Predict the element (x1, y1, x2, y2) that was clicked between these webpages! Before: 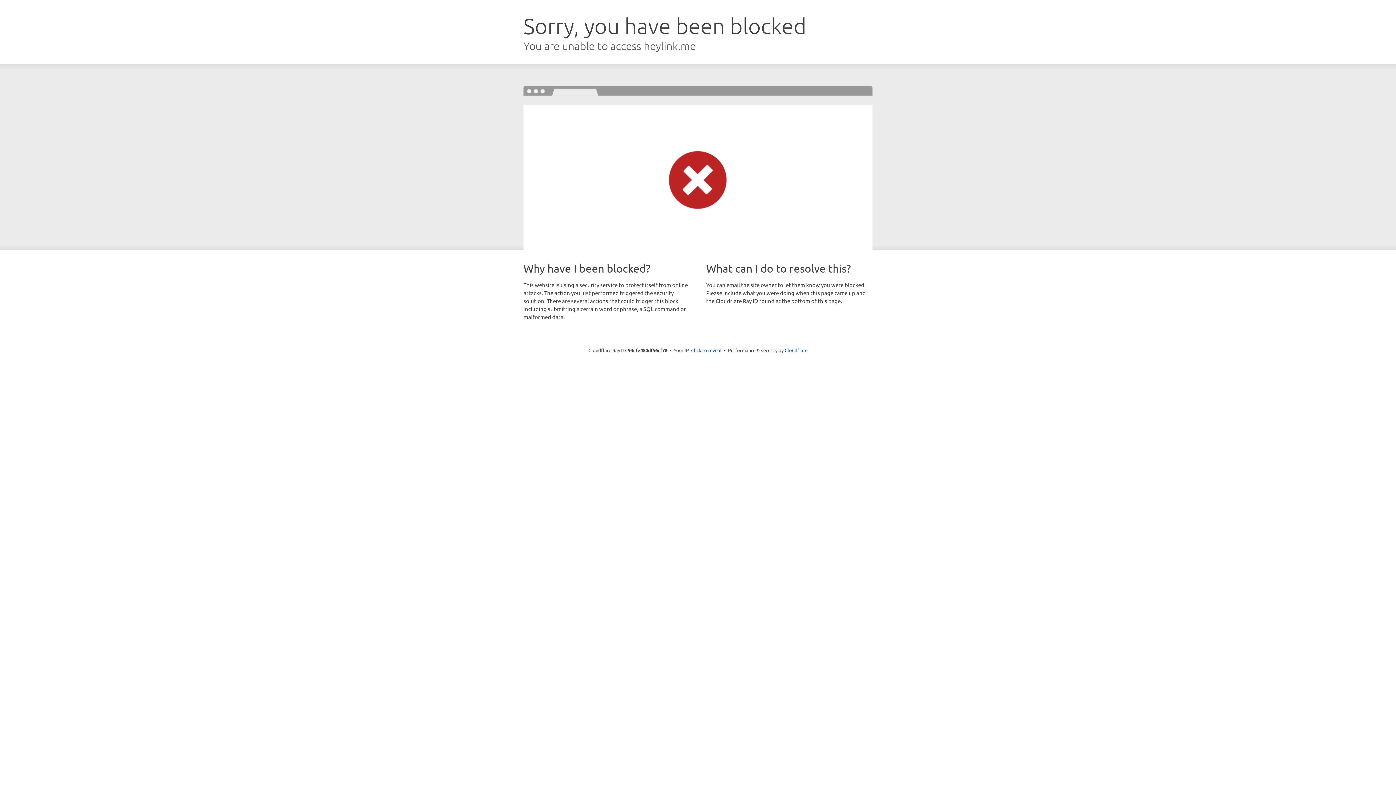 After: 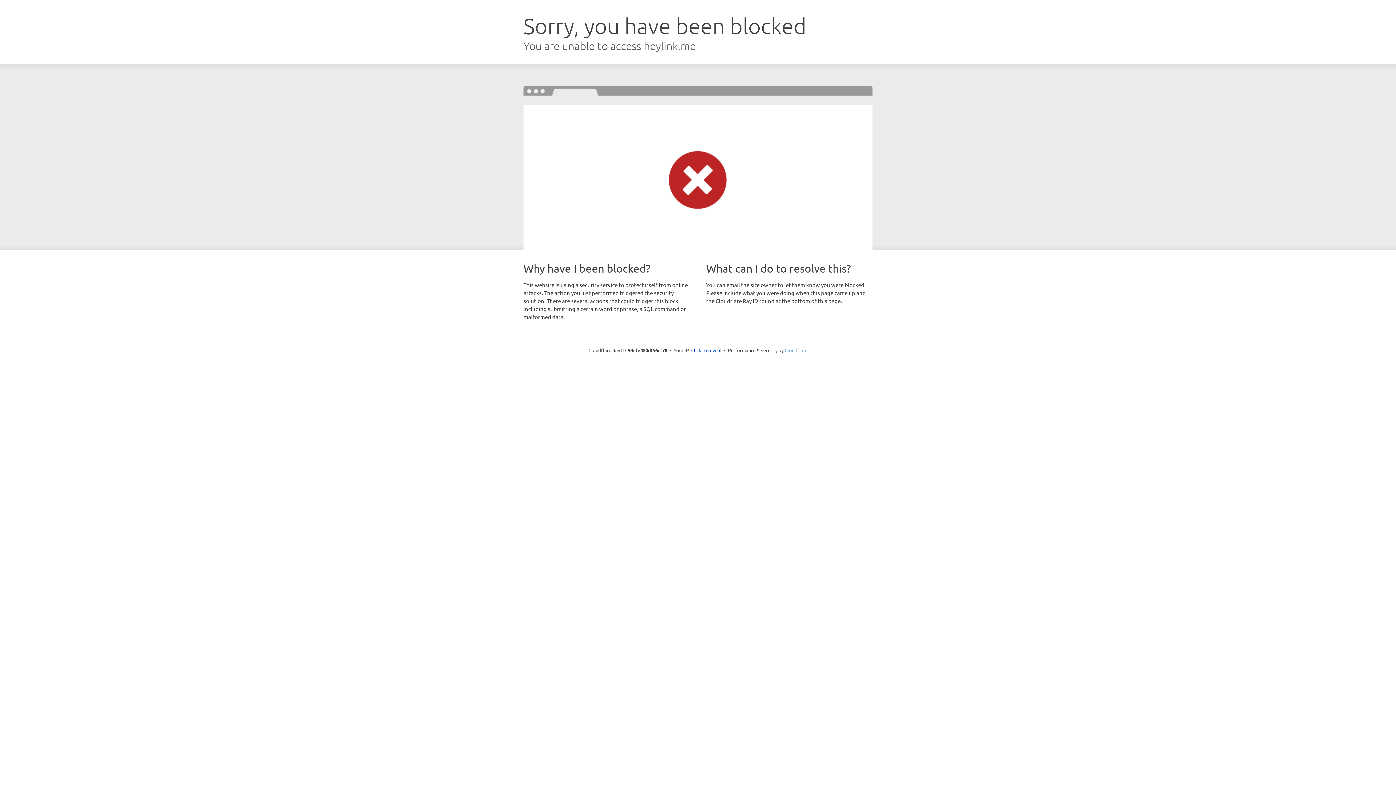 Action: label: Cloudflare bbox: (784, 347, 807, 353)